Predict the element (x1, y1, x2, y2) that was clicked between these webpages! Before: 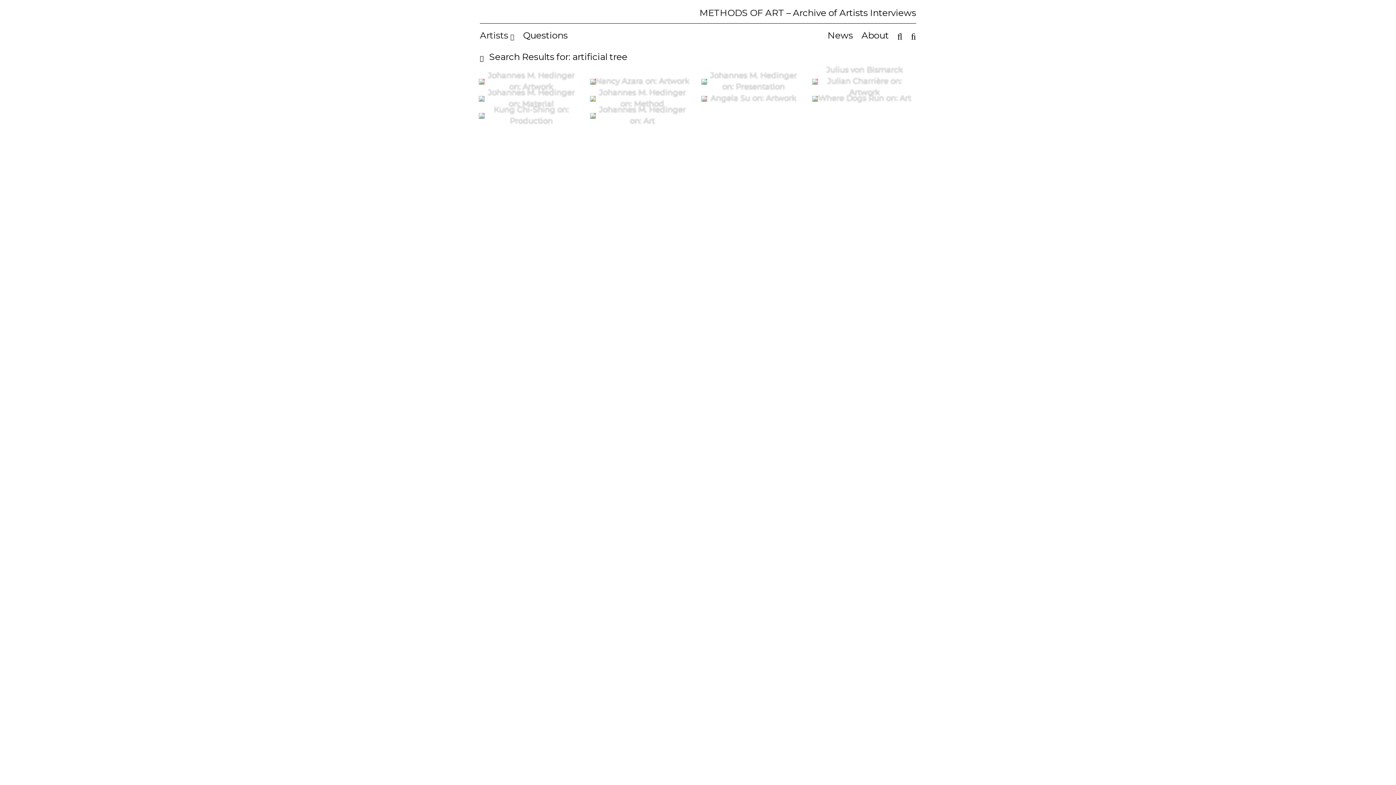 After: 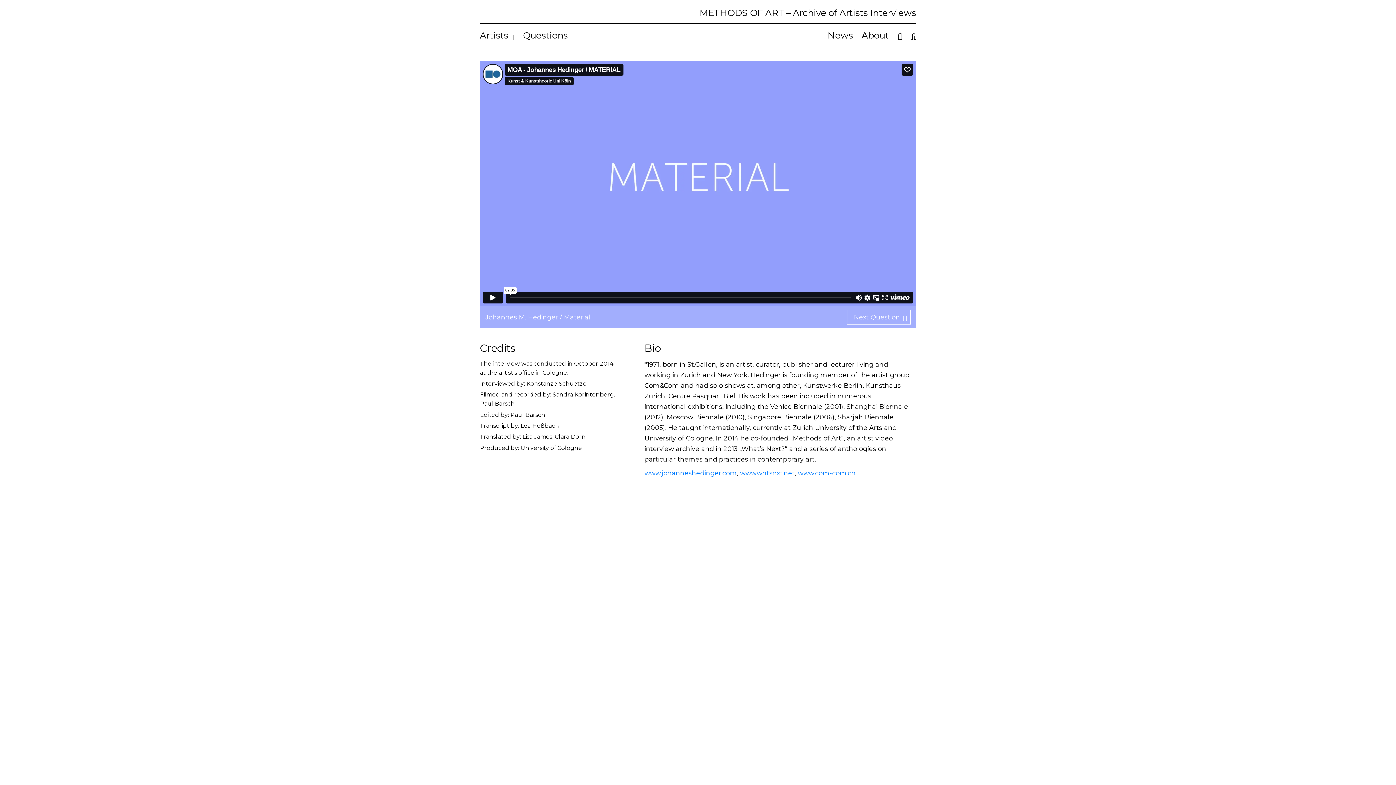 Action: label: Johannes M. Hedinger on: Material bbox: (479, 92, 583, 103)